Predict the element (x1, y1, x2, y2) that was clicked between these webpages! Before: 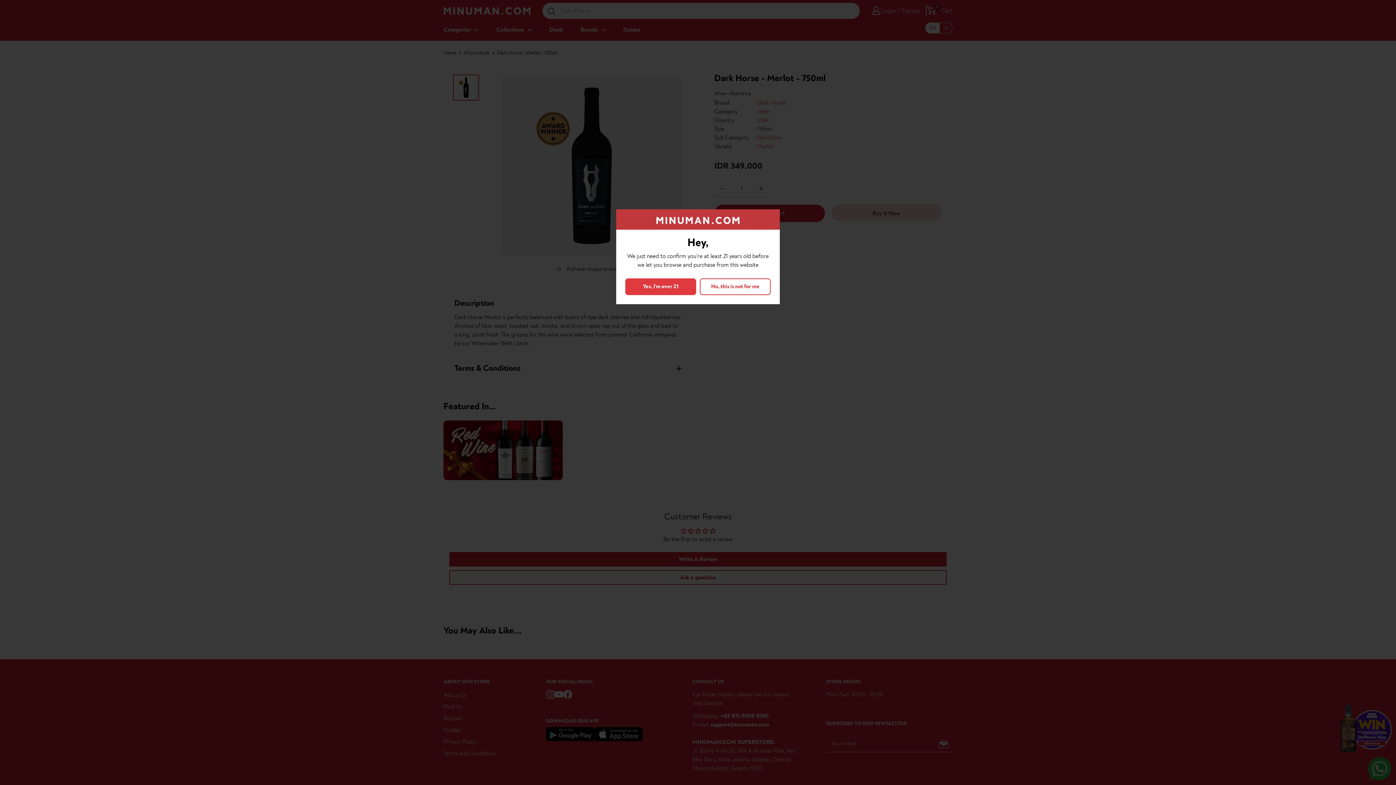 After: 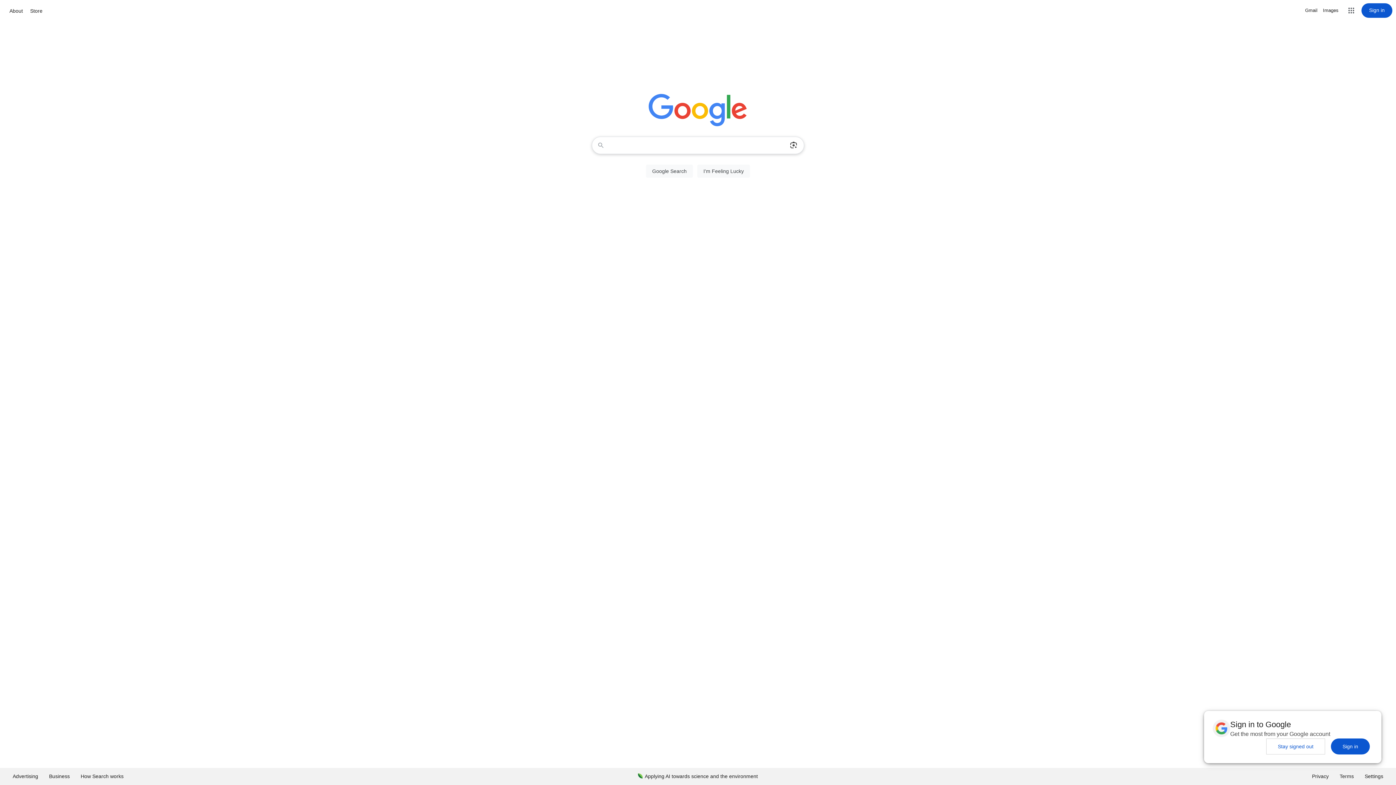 Action: bbox: (700, 278, 770, 295) label: No, this is not for me